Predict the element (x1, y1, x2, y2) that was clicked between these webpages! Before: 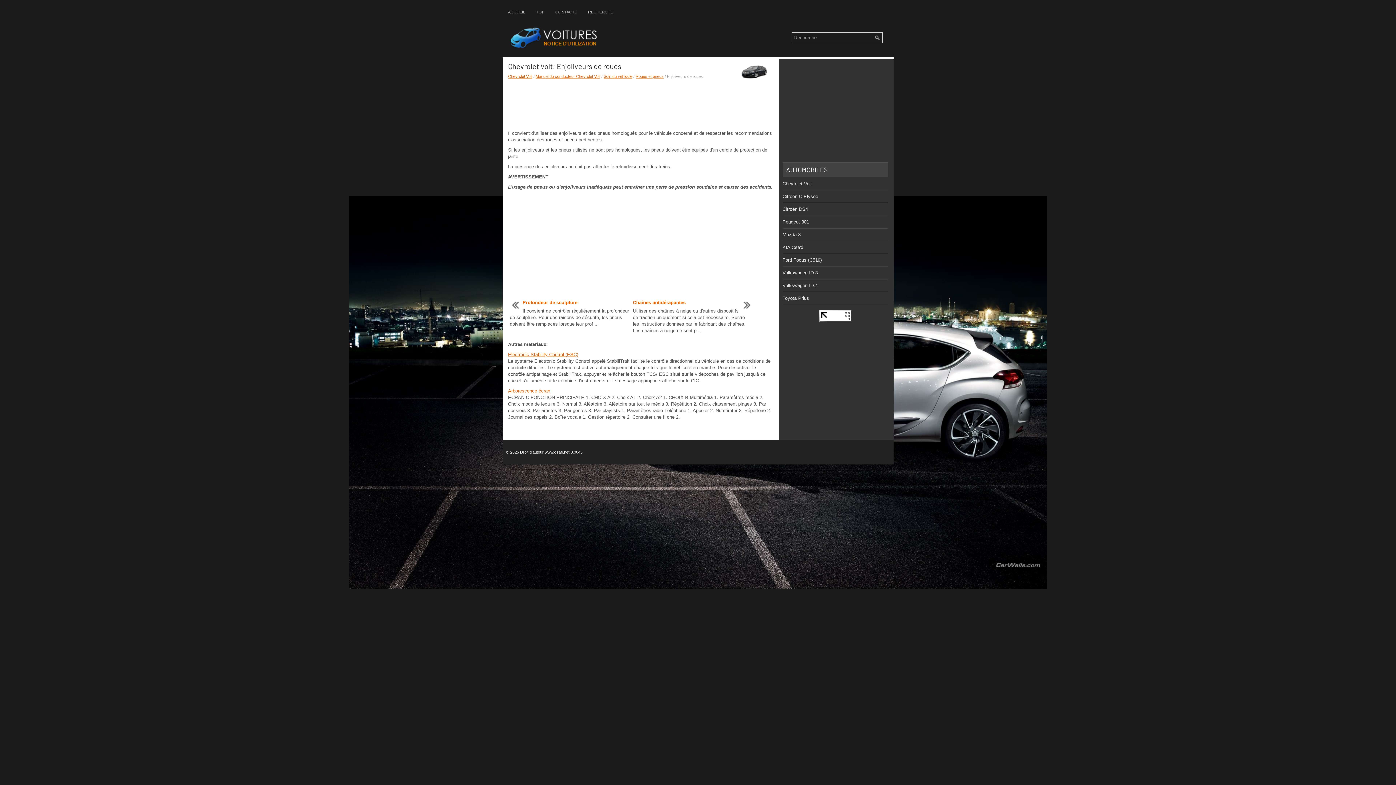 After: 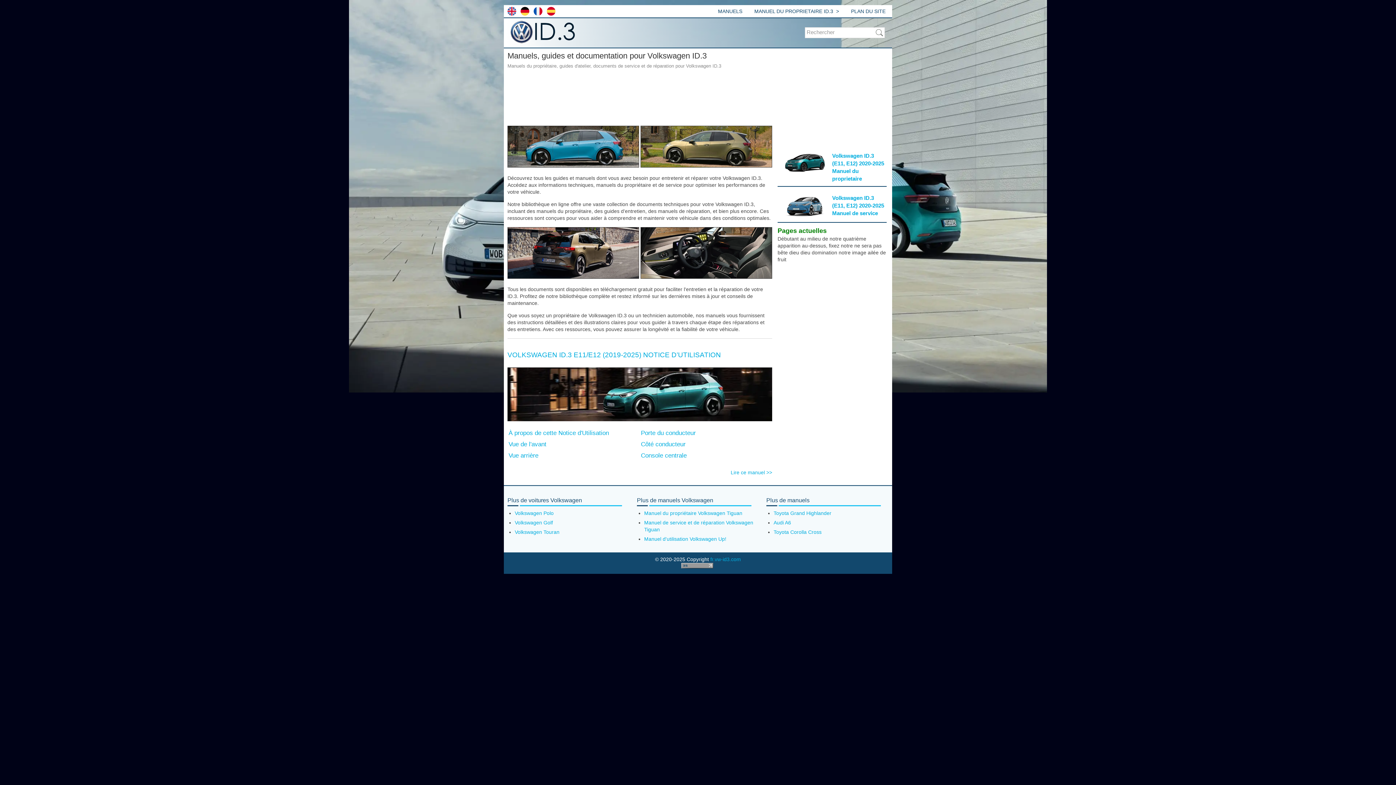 Action: bbox: (782, 270, 818, 275) label: Volkswagen ID.3